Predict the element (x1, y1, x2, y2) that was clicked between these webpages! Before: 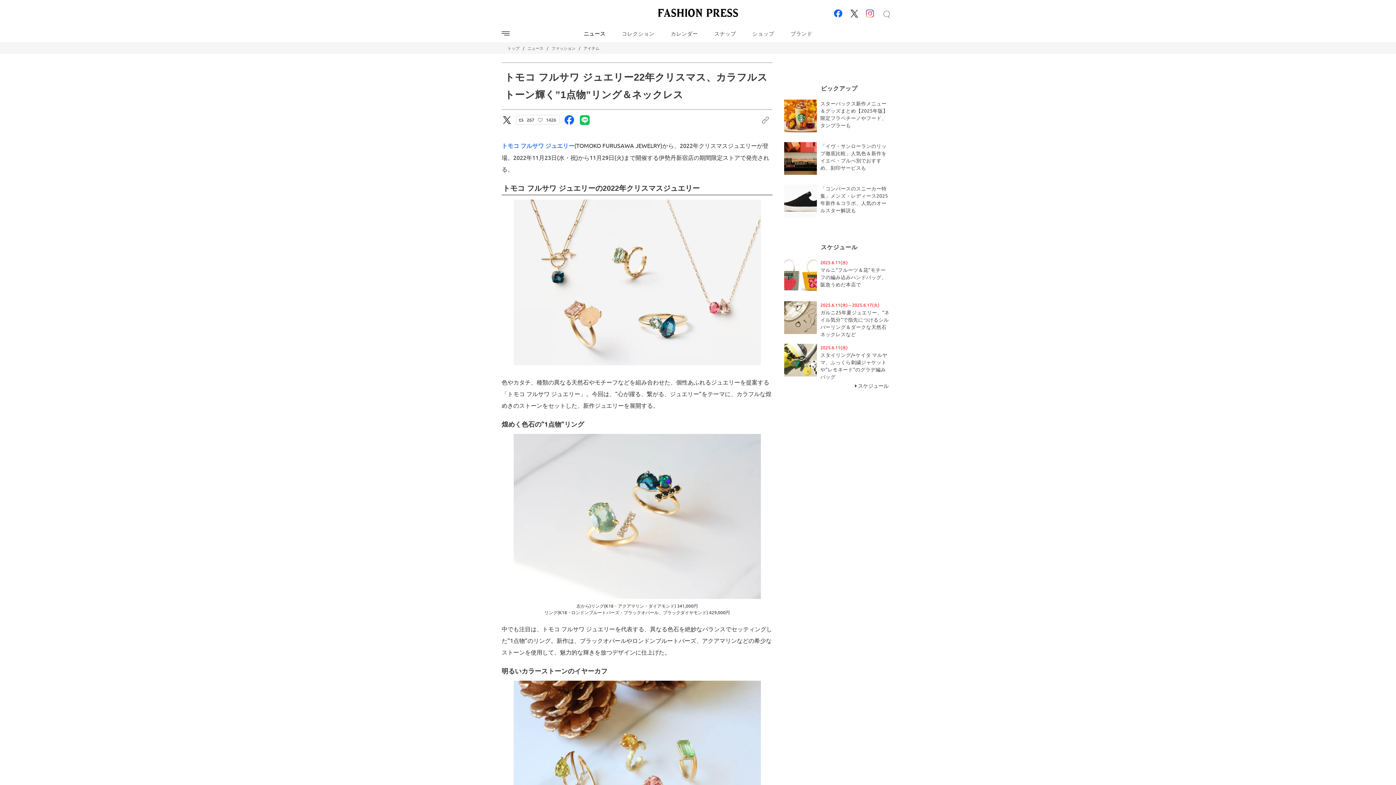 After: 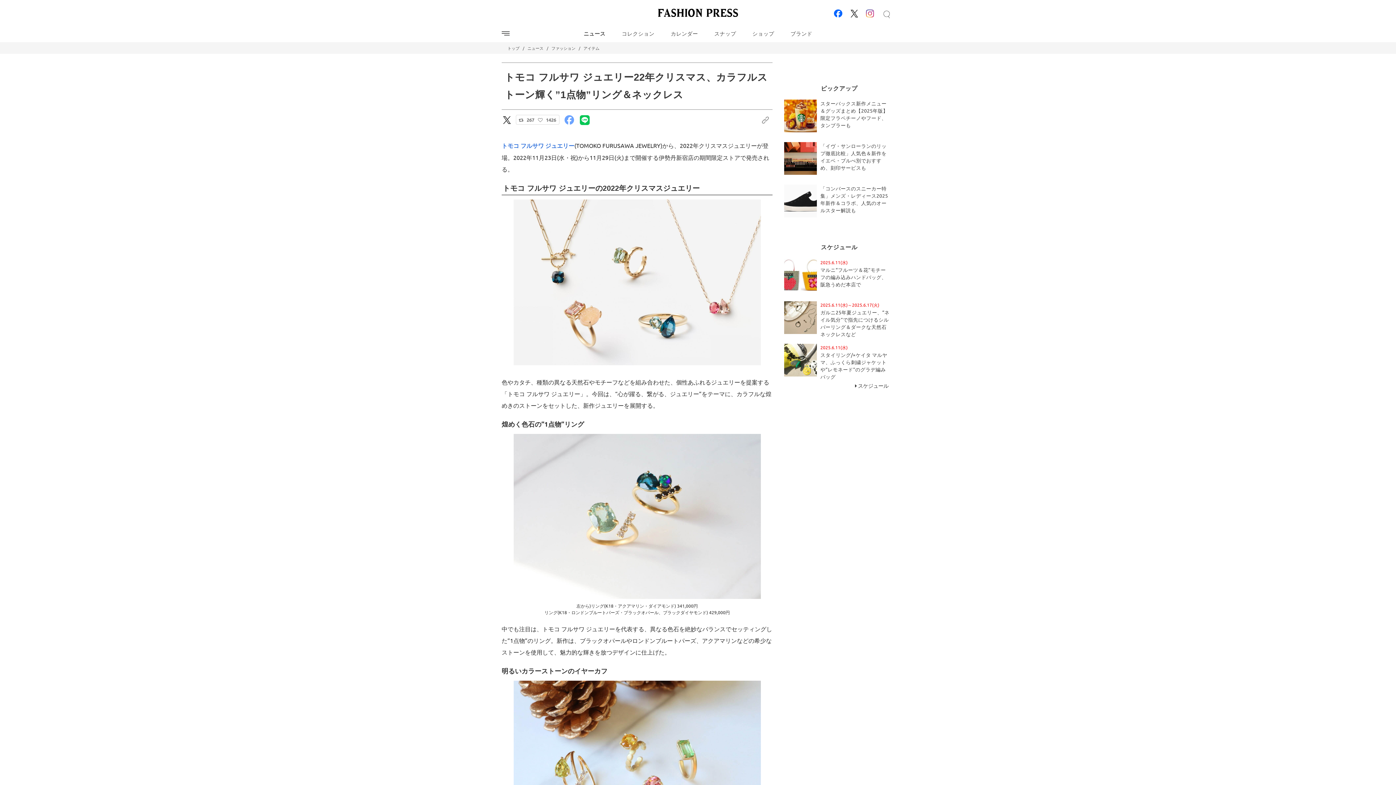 Action: bbox: (564, 115, 574, 124) label:  